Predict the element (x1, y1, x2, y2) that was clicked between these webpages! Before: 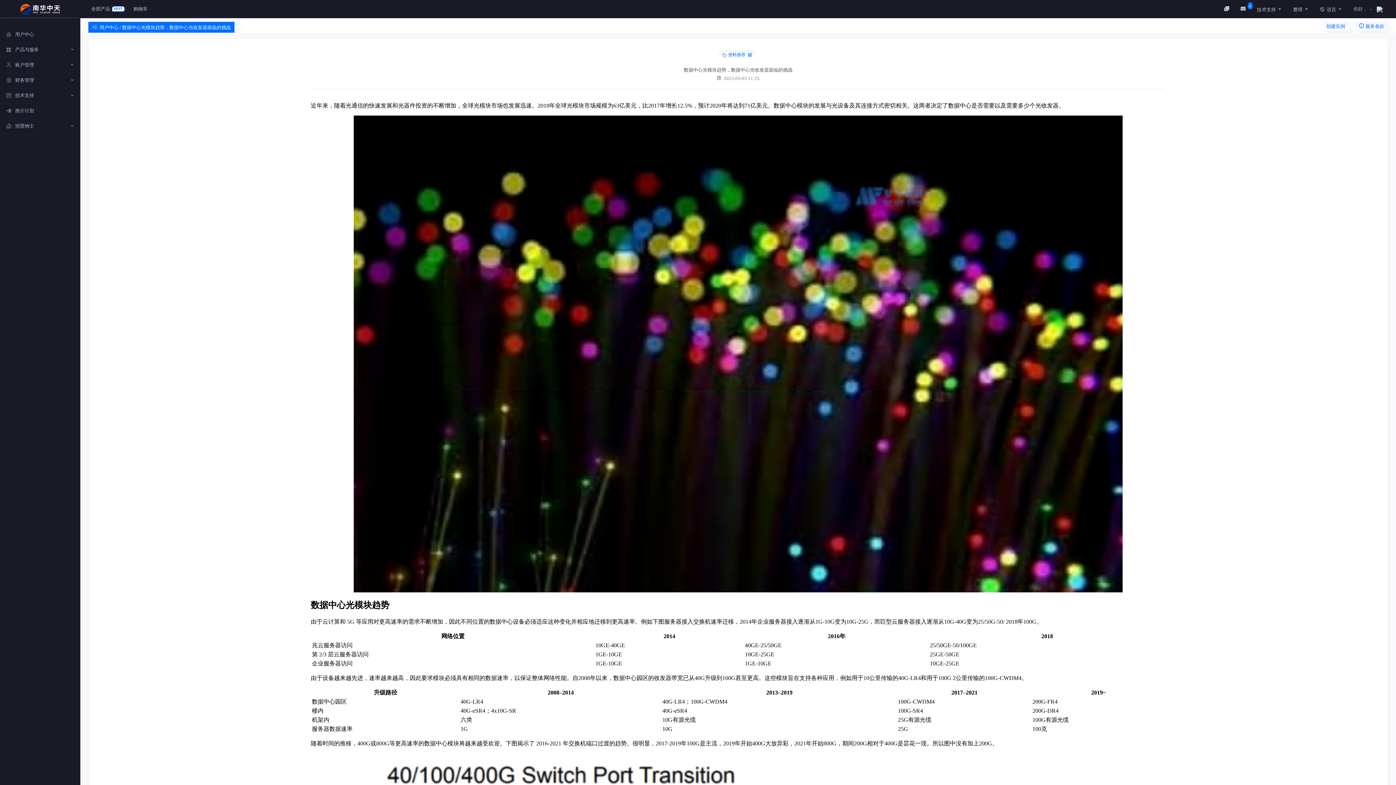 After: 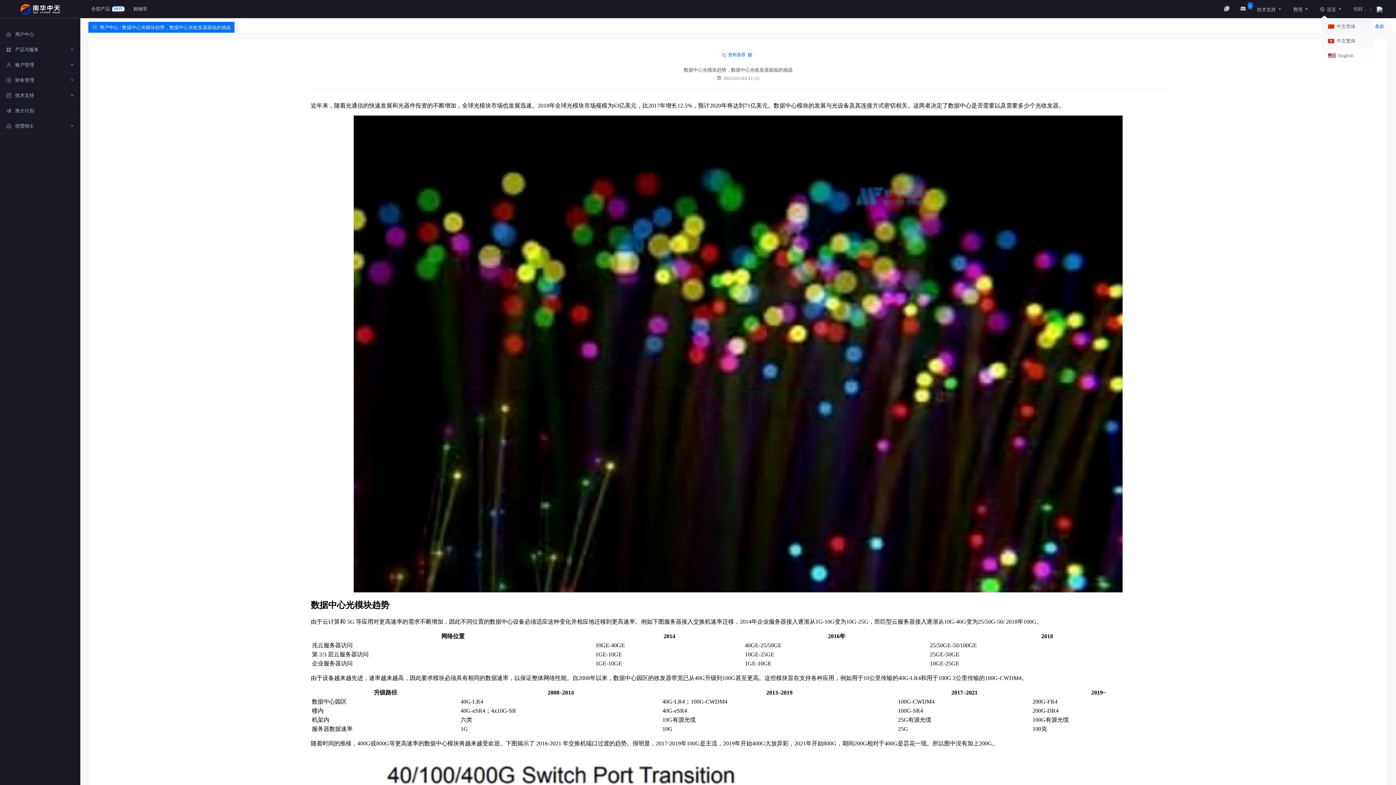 Action: label: 语言 bbox: (1320, 6, 1346, 12)